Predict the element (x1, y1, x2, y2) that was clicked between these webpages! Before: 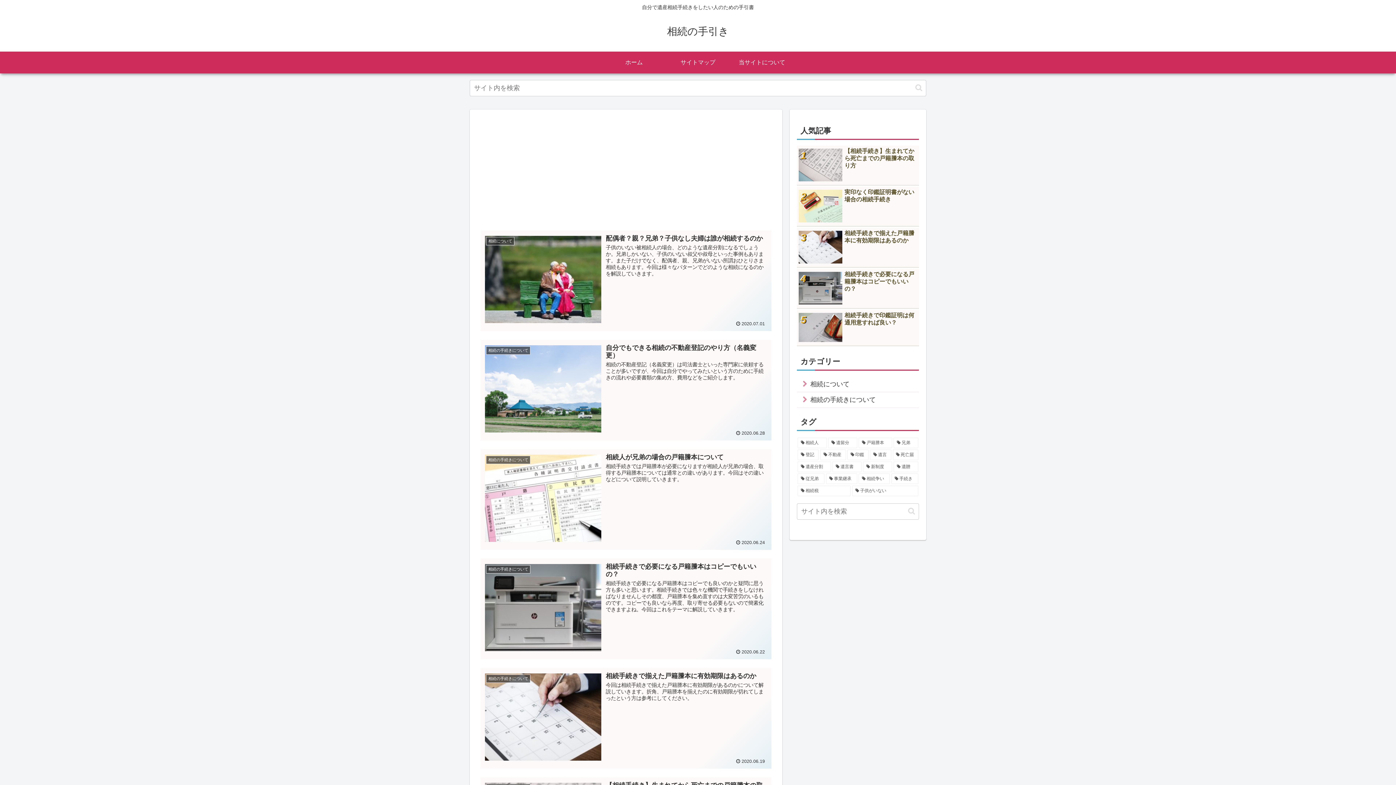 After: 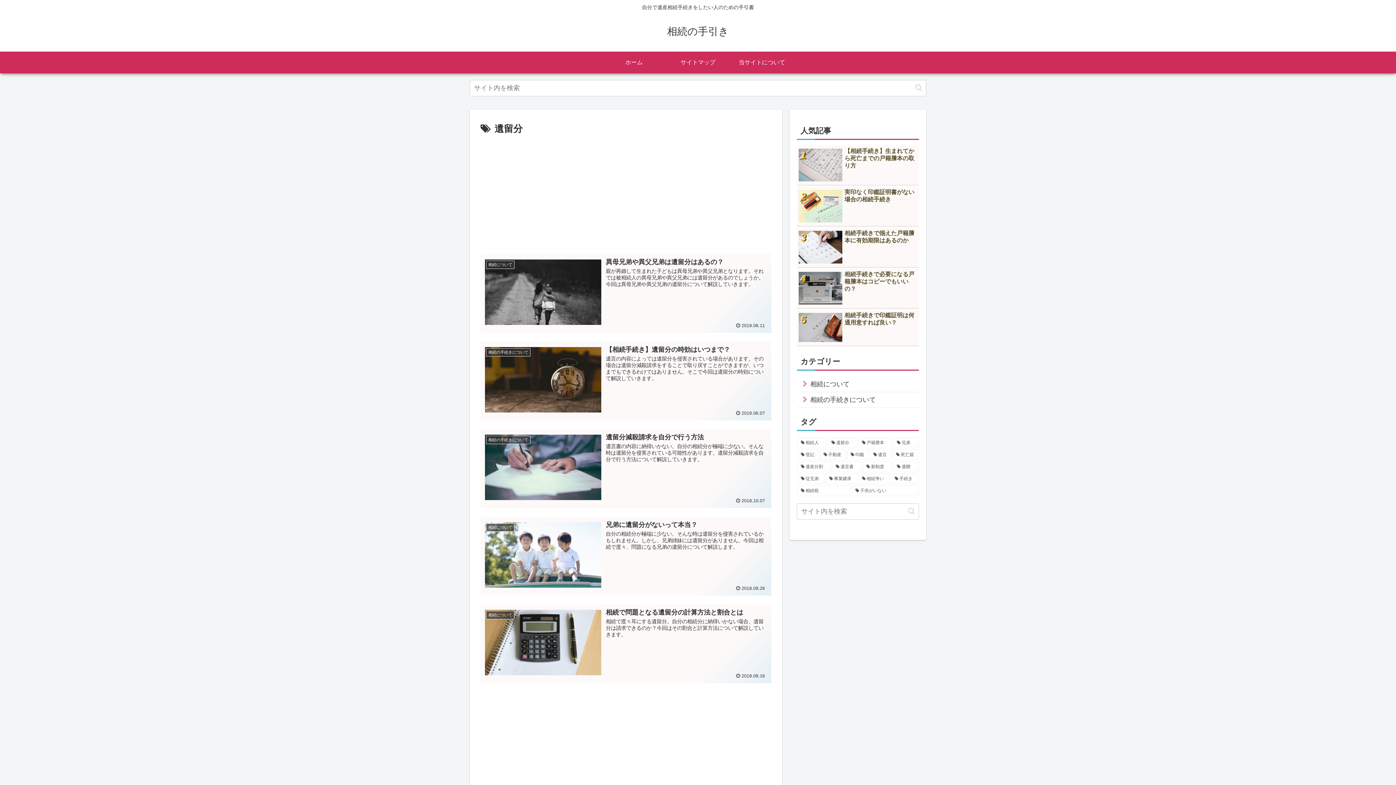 Action: label: 遺留分 (5個の項目) bbox: (828, 437, 857, 448)